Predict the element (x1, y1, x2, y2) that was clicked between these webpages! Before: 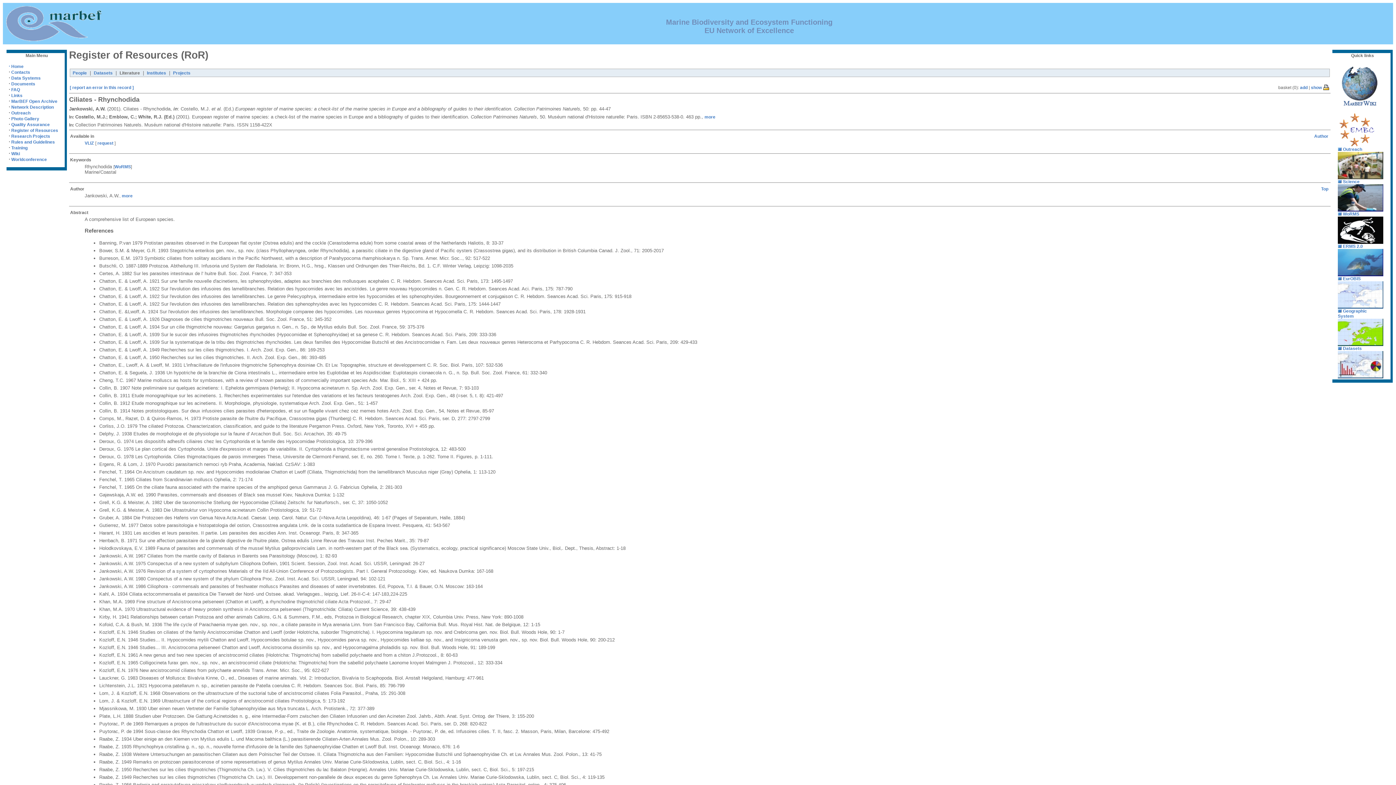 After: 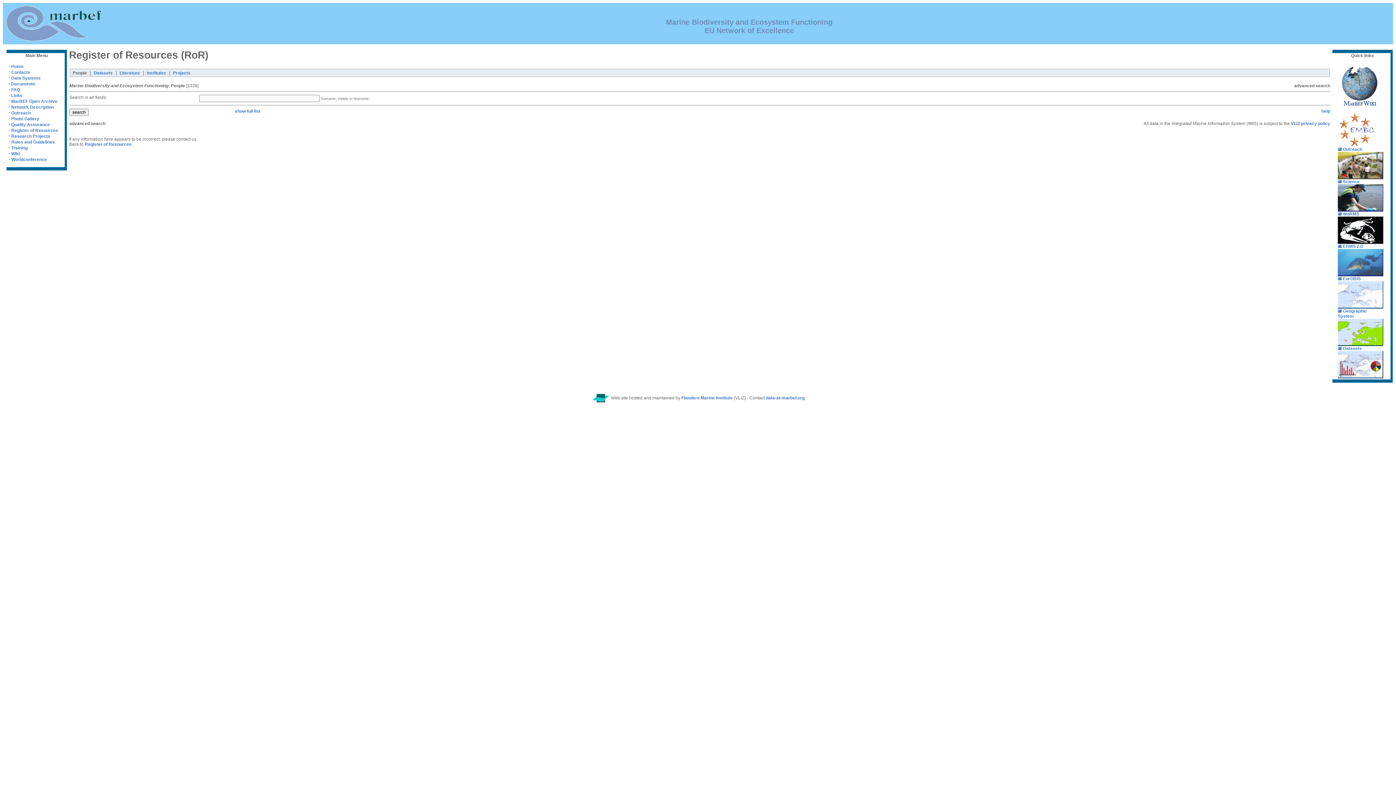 Action: label: People bbox: (72, 70, 86, 75)